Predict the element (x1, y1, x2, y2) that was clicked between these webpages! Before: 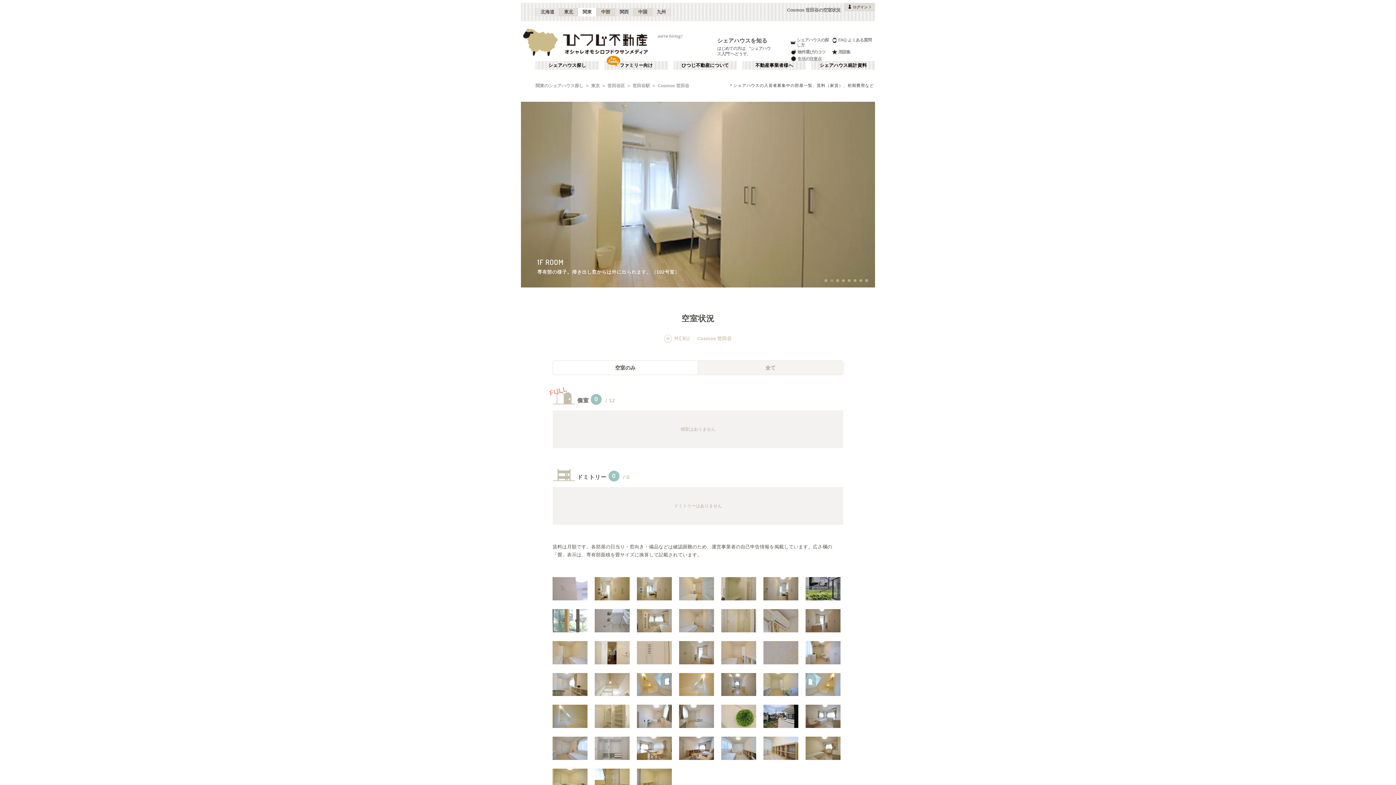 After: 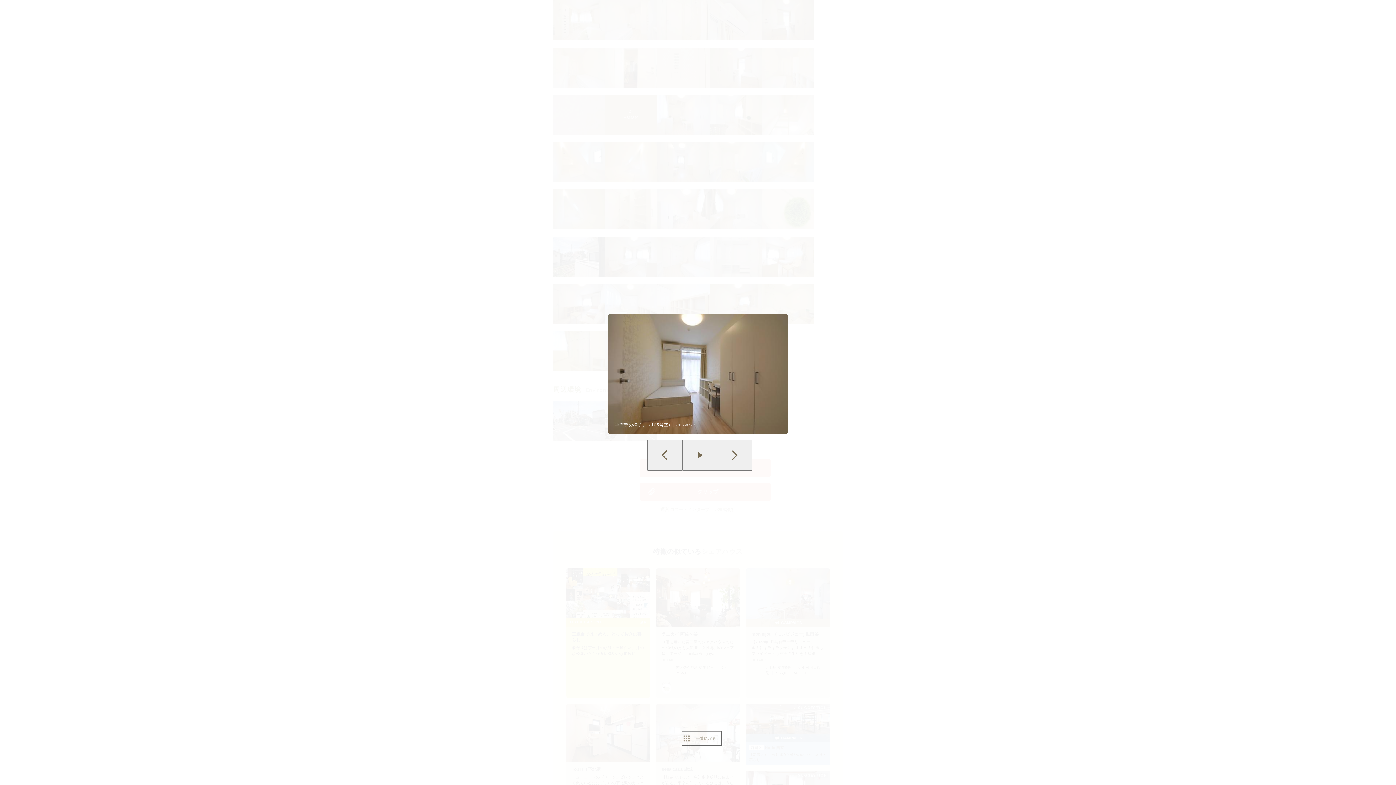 Action: bbox: (805, 609, 840, 632)